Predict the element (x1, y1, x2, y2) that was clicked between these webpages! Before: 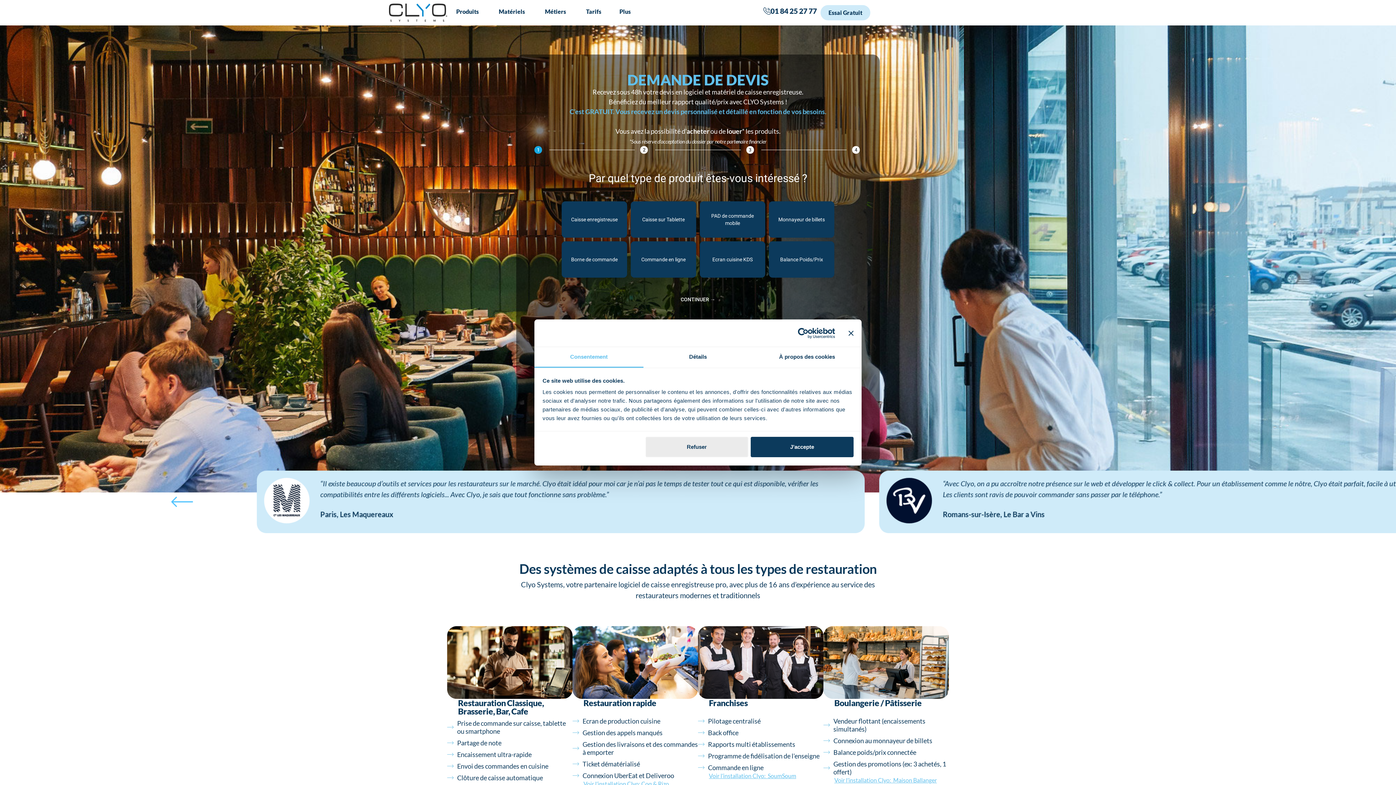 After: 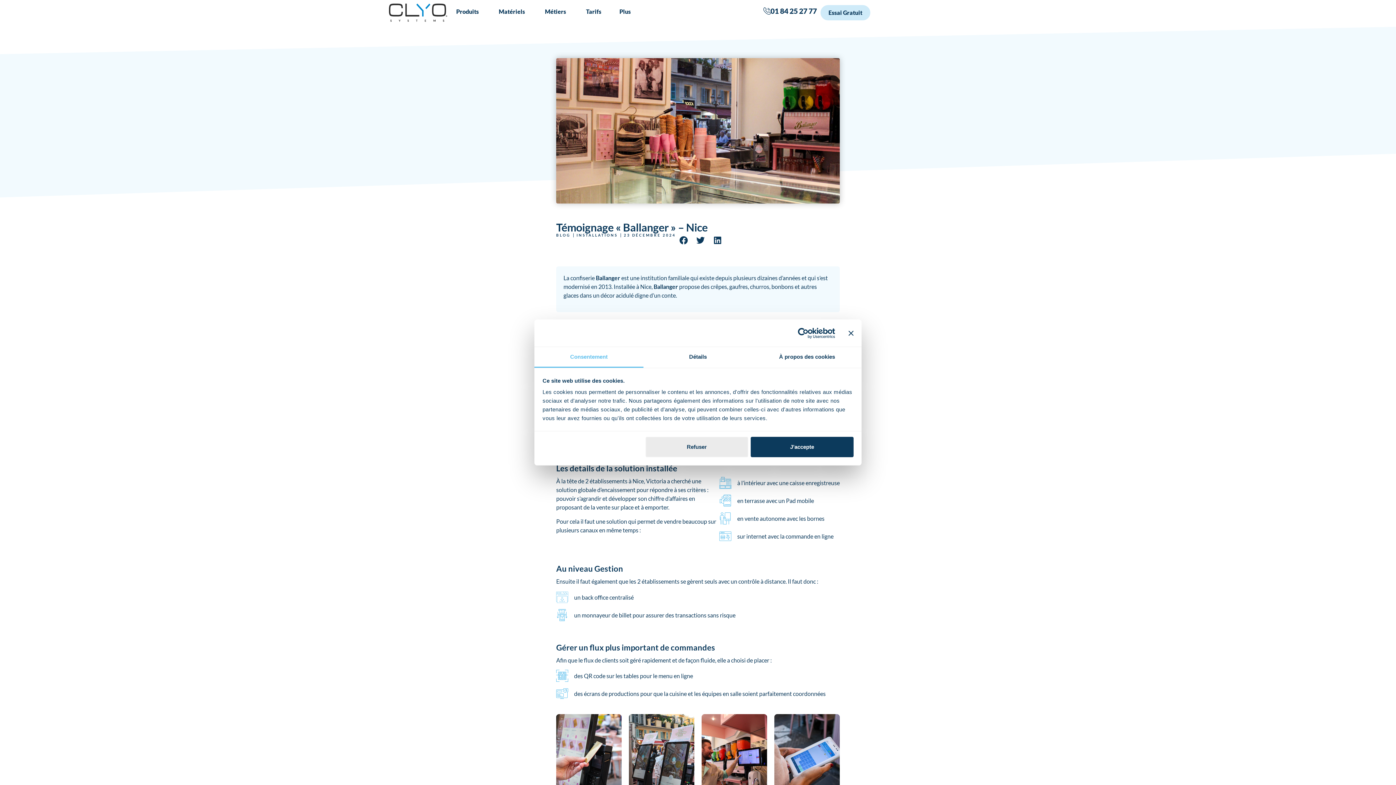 Action: label: Voir l’installation Clyo:  Maison Ballanger bbox: (834, 777, 937, 784)